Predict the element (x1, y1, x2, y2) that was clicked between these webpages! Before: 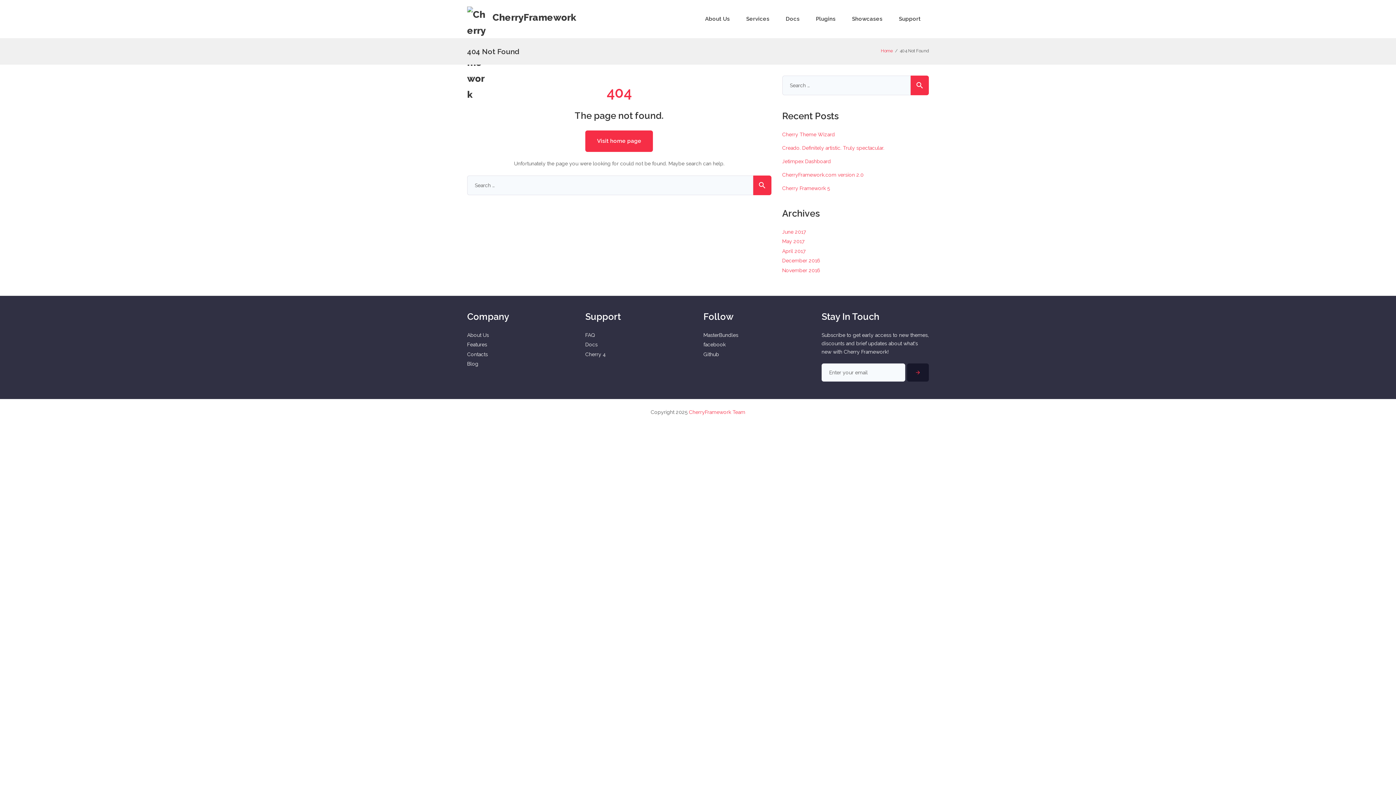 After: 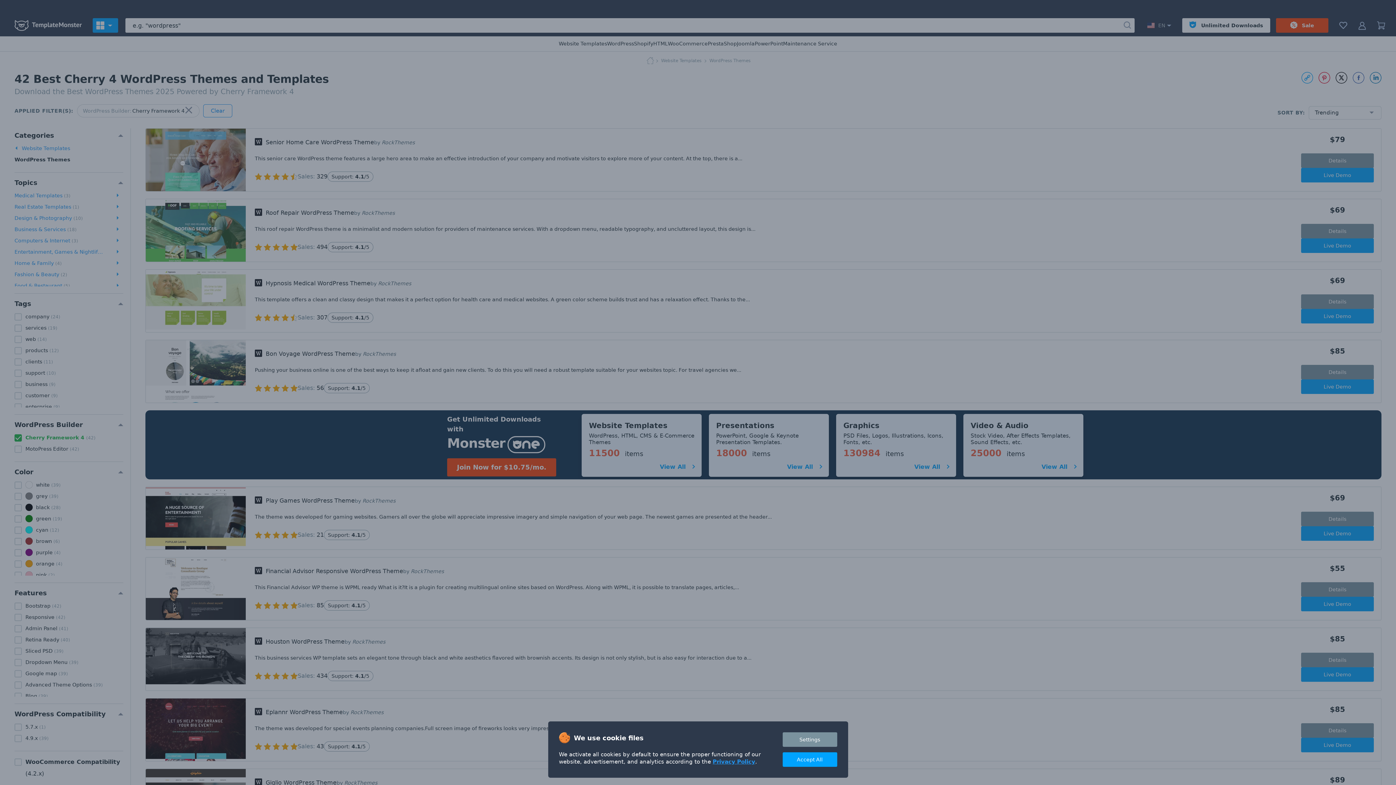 Action: bbox: (585, 351, 605, 357) label: Cherry 4